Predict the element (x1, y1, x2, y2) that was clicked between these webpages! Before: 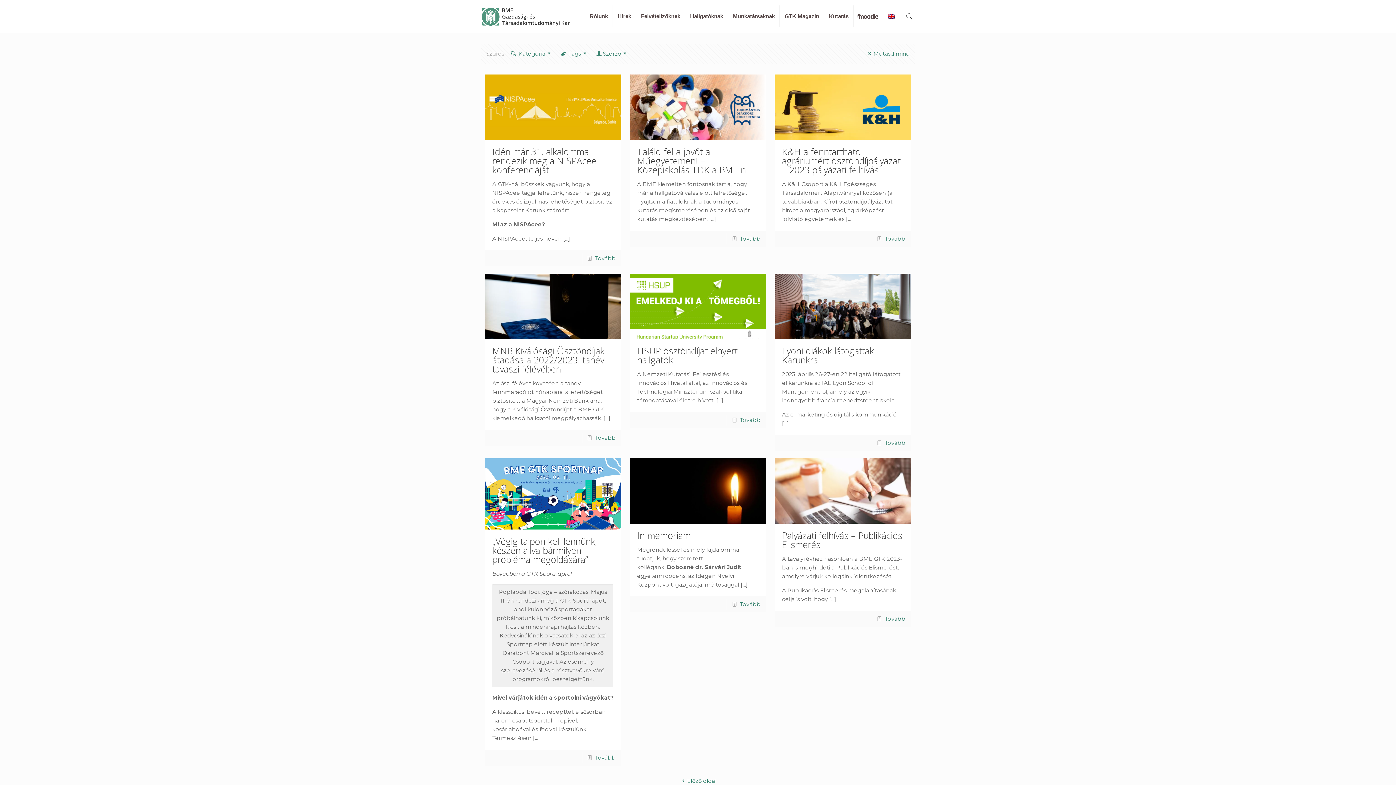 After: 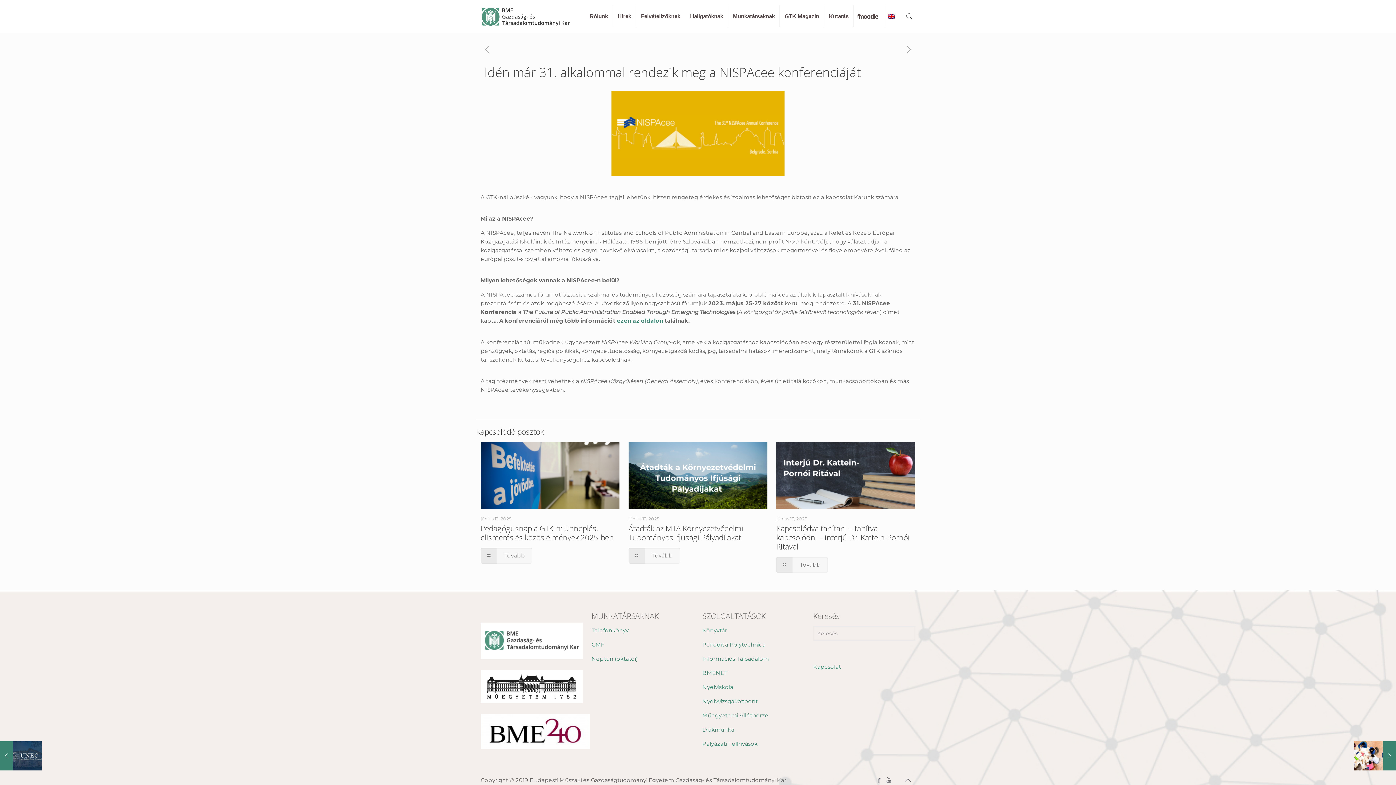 Action: bbox: (866, 50, 910, 57) label: Mutasd mind